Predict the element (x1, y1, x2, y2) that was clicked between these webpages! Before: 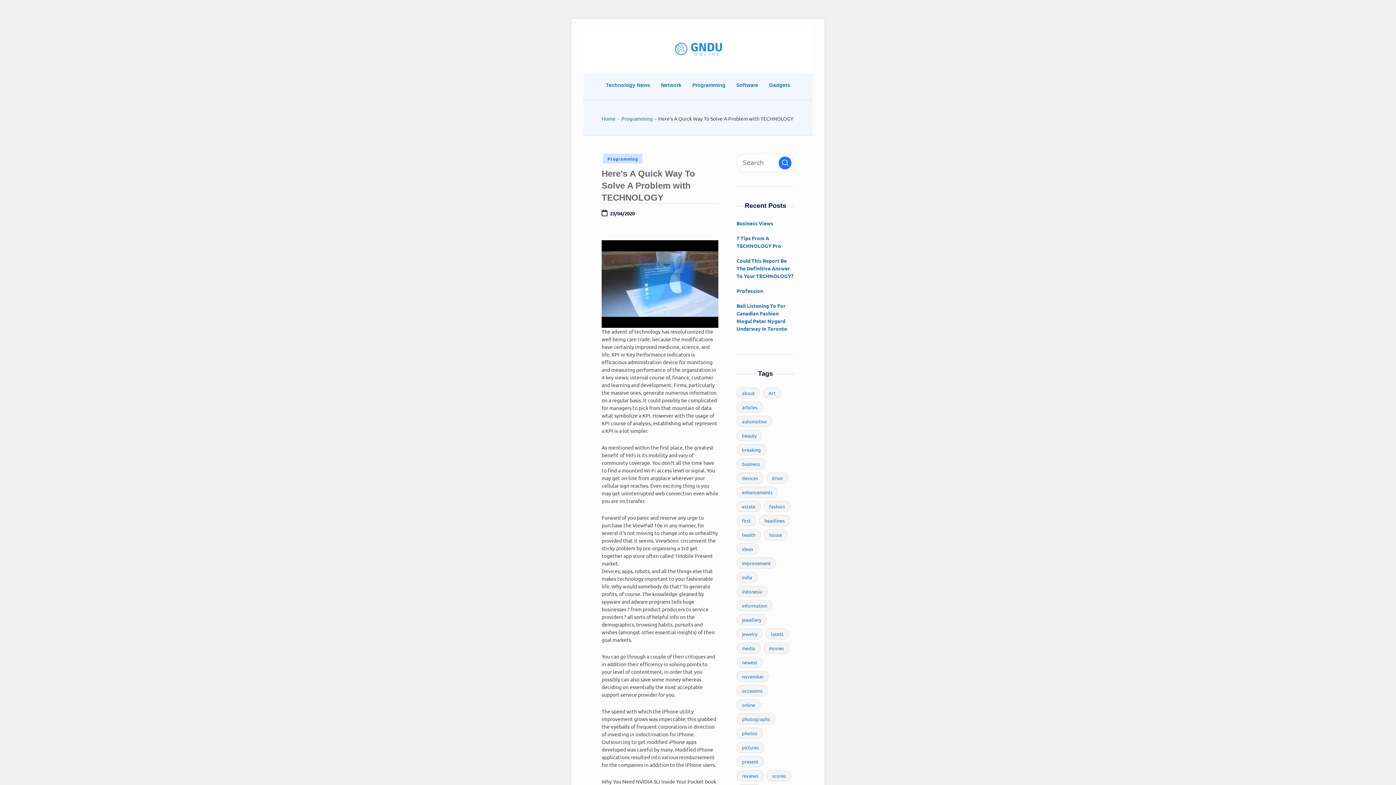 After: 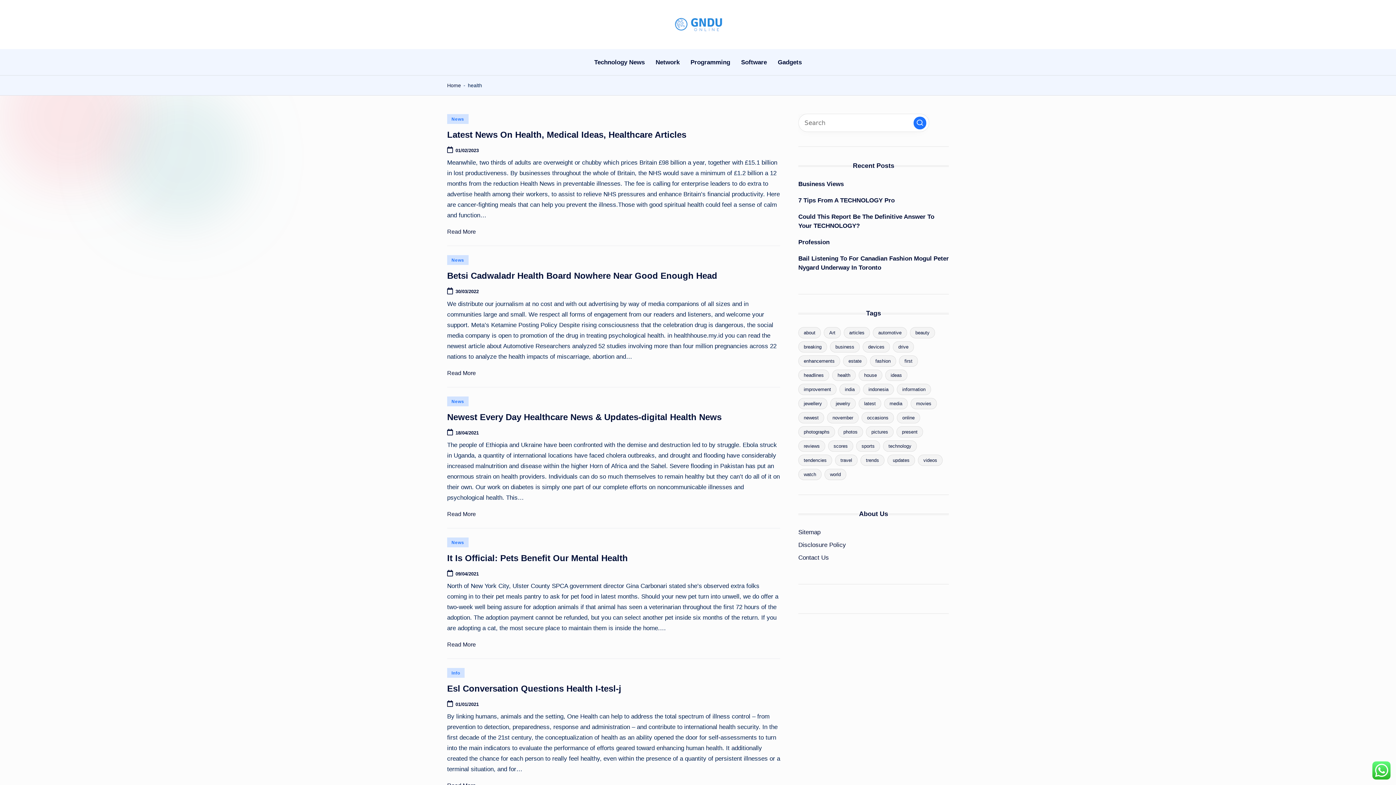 Action: bbox: (736, 529, 761, 540) label: health (5 items)